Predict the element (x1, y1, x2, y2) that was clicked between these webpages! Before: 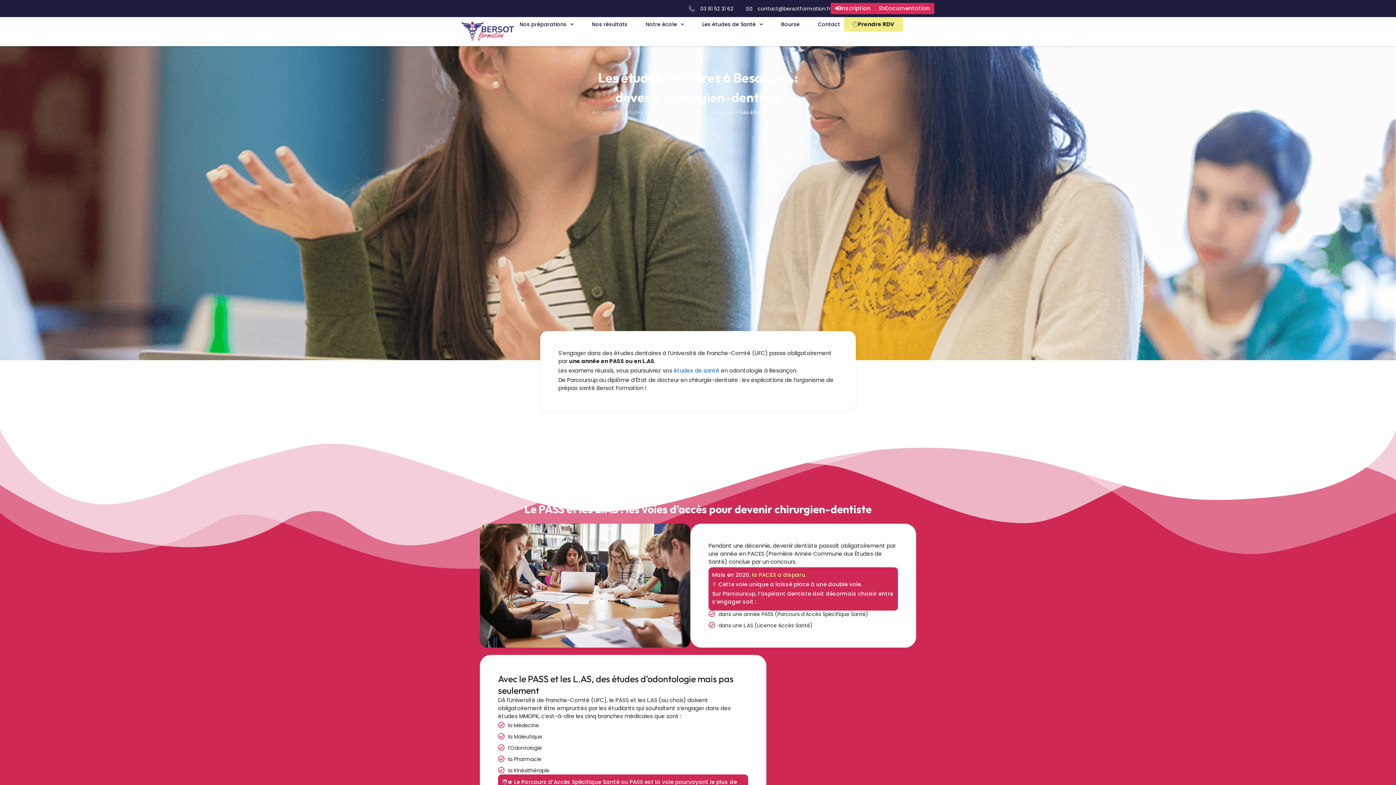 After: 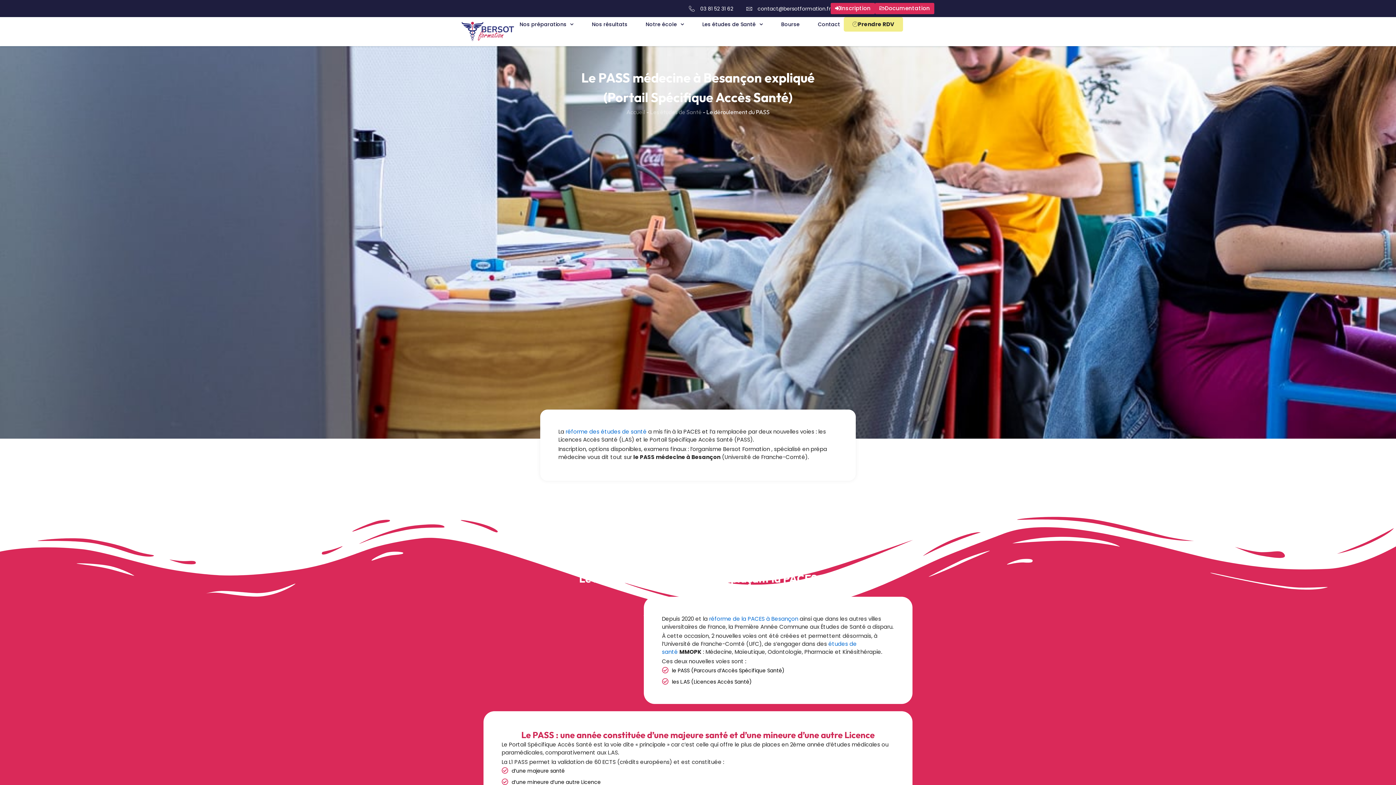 Action: bbox: (498, 722, 748, 729) label: la Médecine